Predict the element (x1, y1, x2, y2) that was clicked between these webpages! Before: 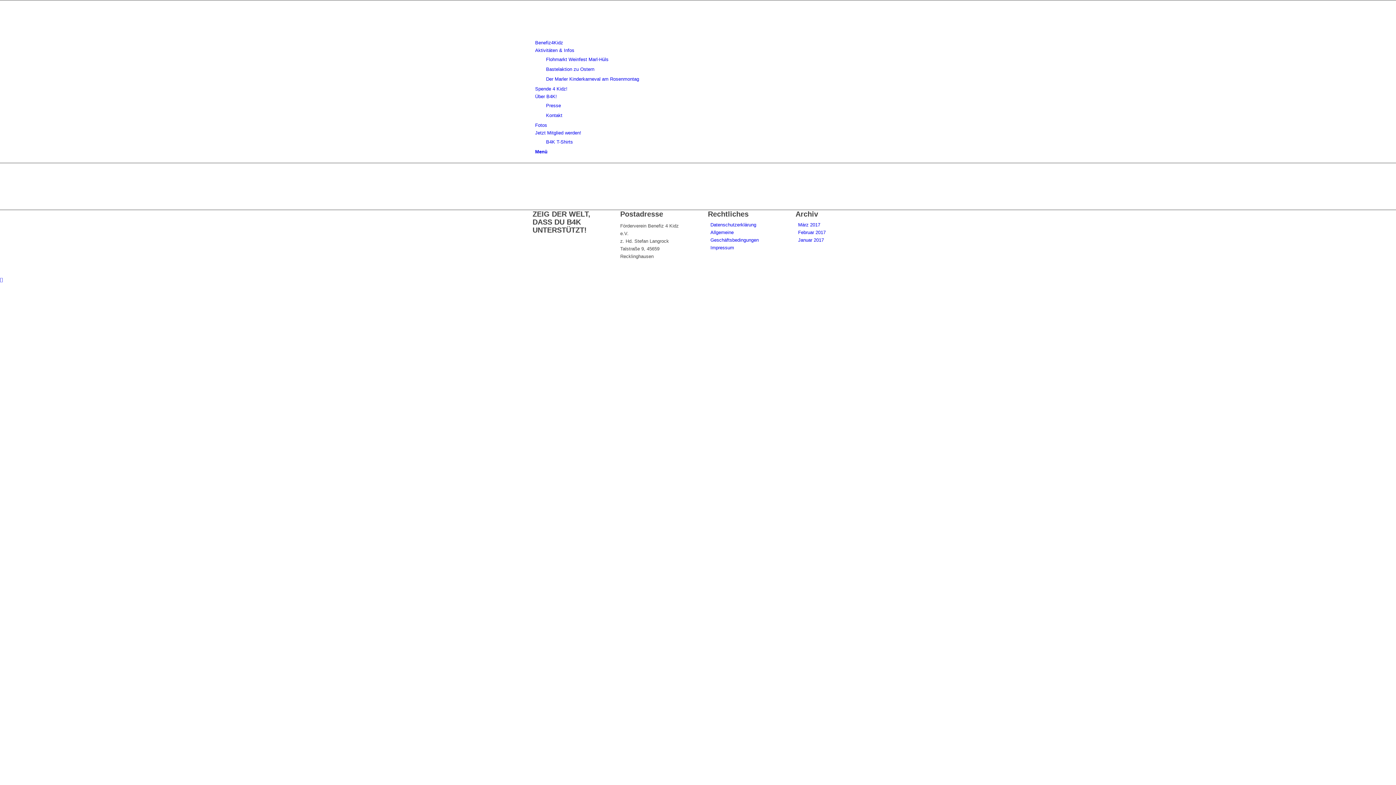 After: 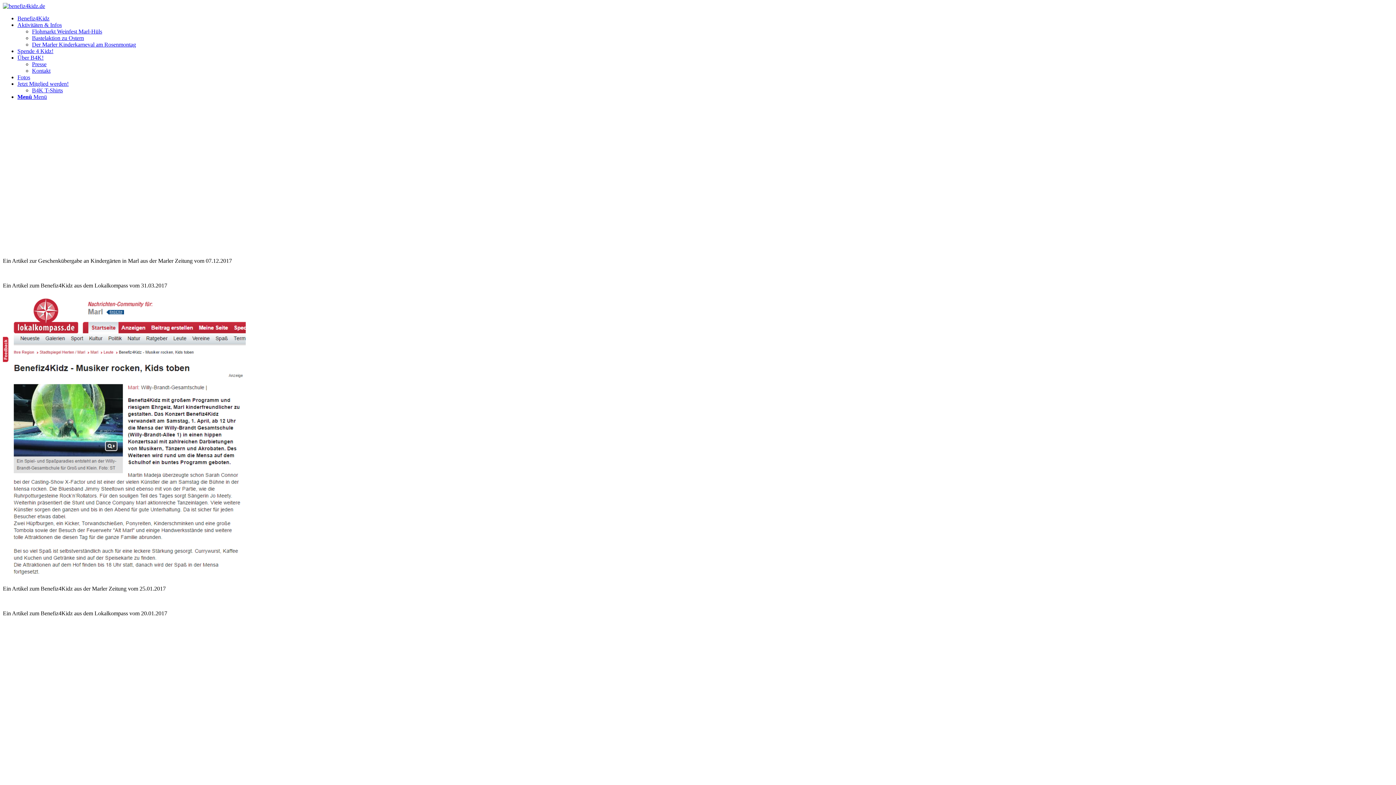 Action: bbox: (546, 102, 561, 108) label: Presse